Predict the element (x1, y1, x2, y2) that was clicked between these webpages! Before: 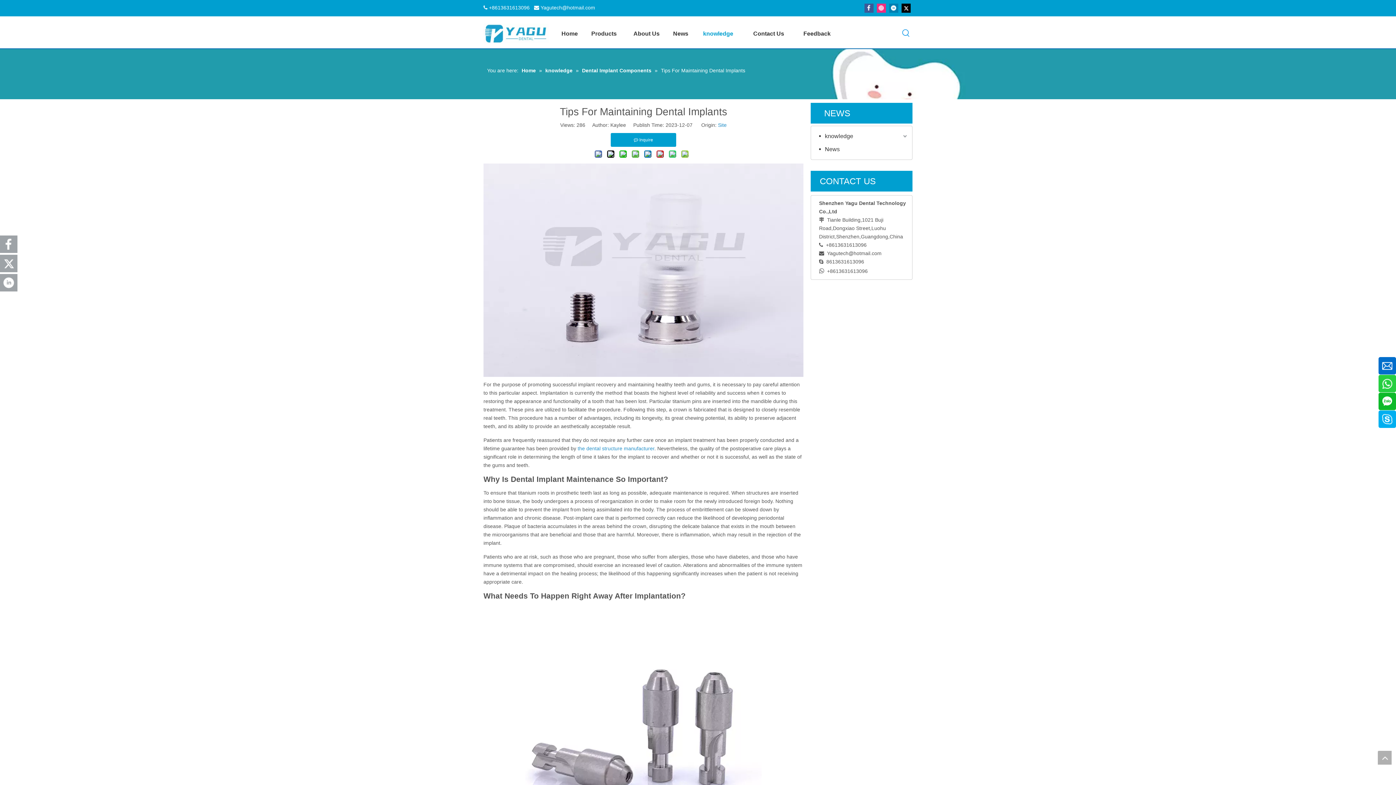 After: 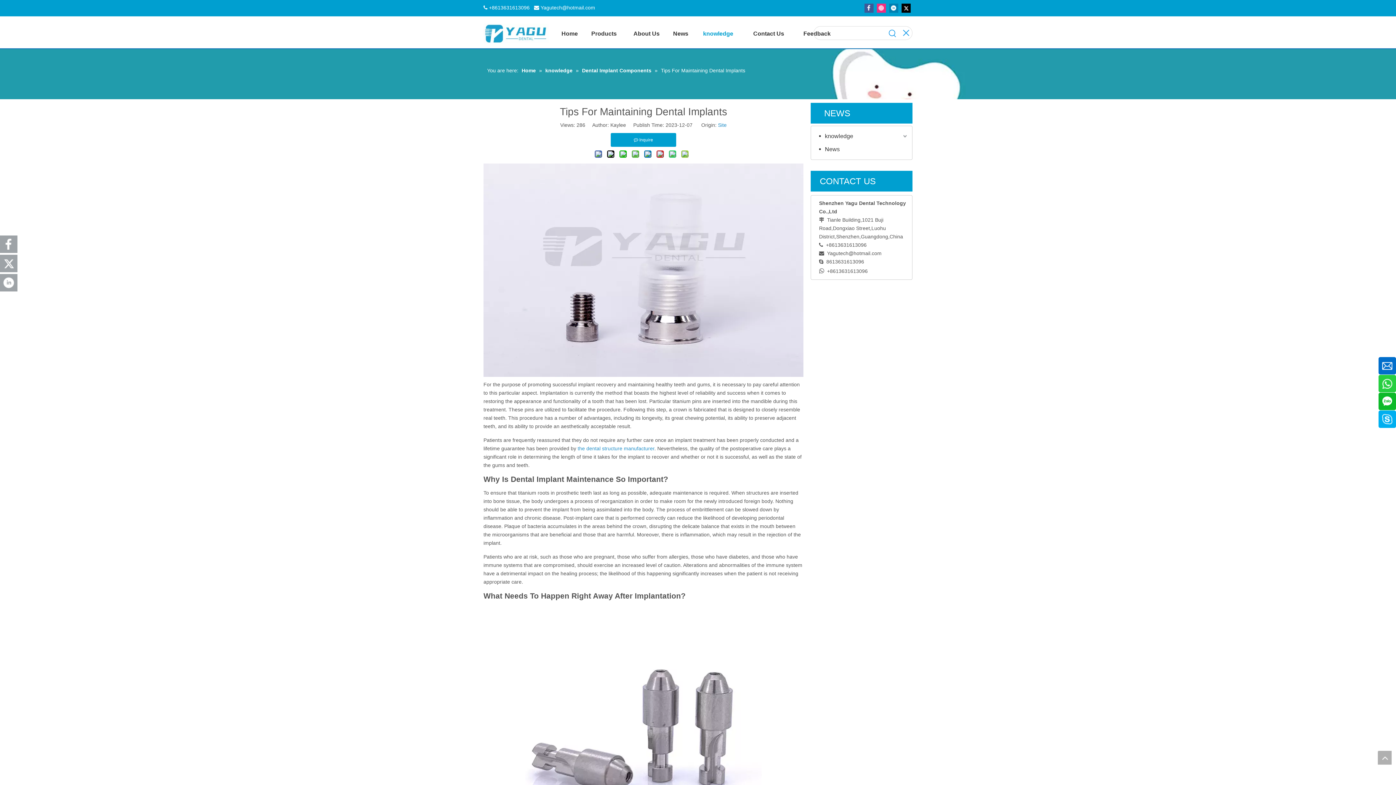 Action: label: Hot Keywords: bbox: (899, 26, 912, 39)